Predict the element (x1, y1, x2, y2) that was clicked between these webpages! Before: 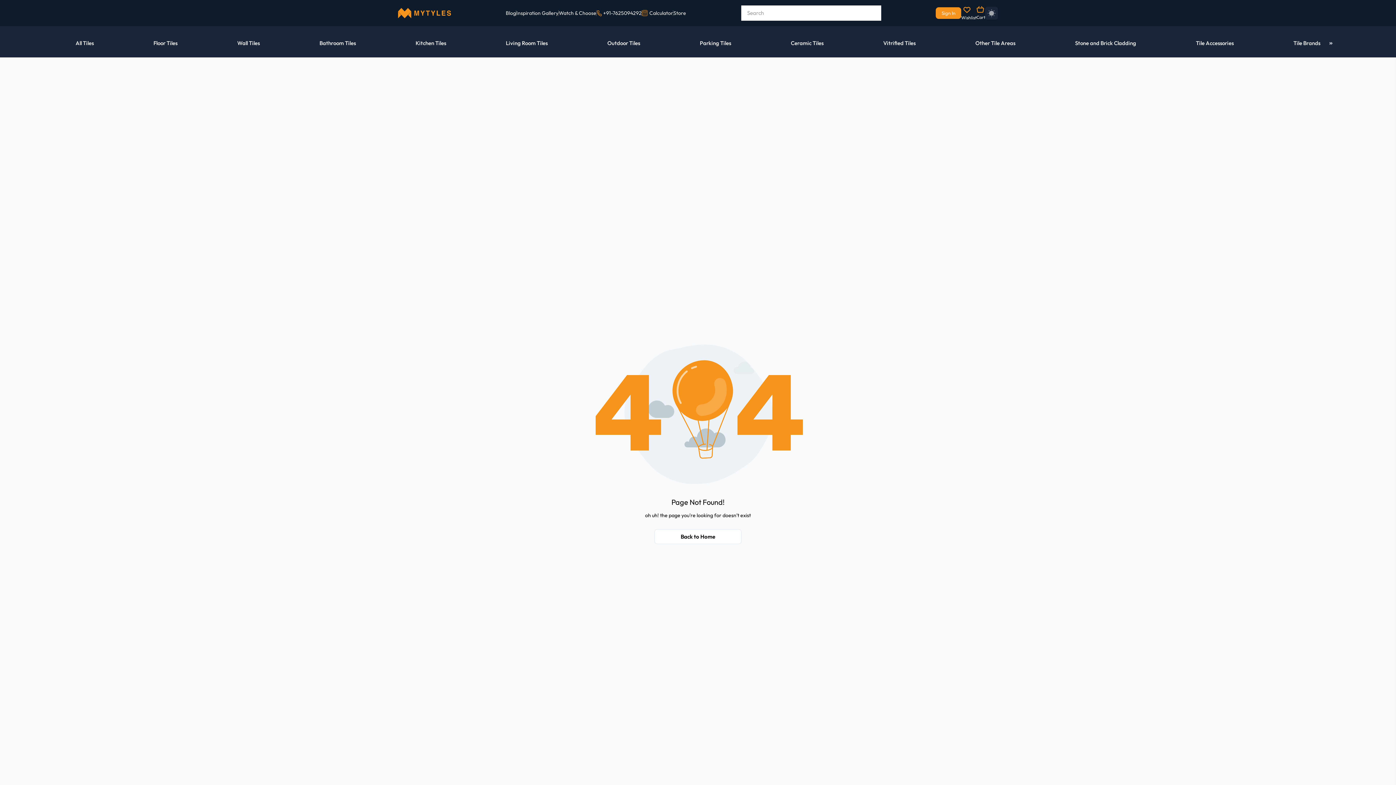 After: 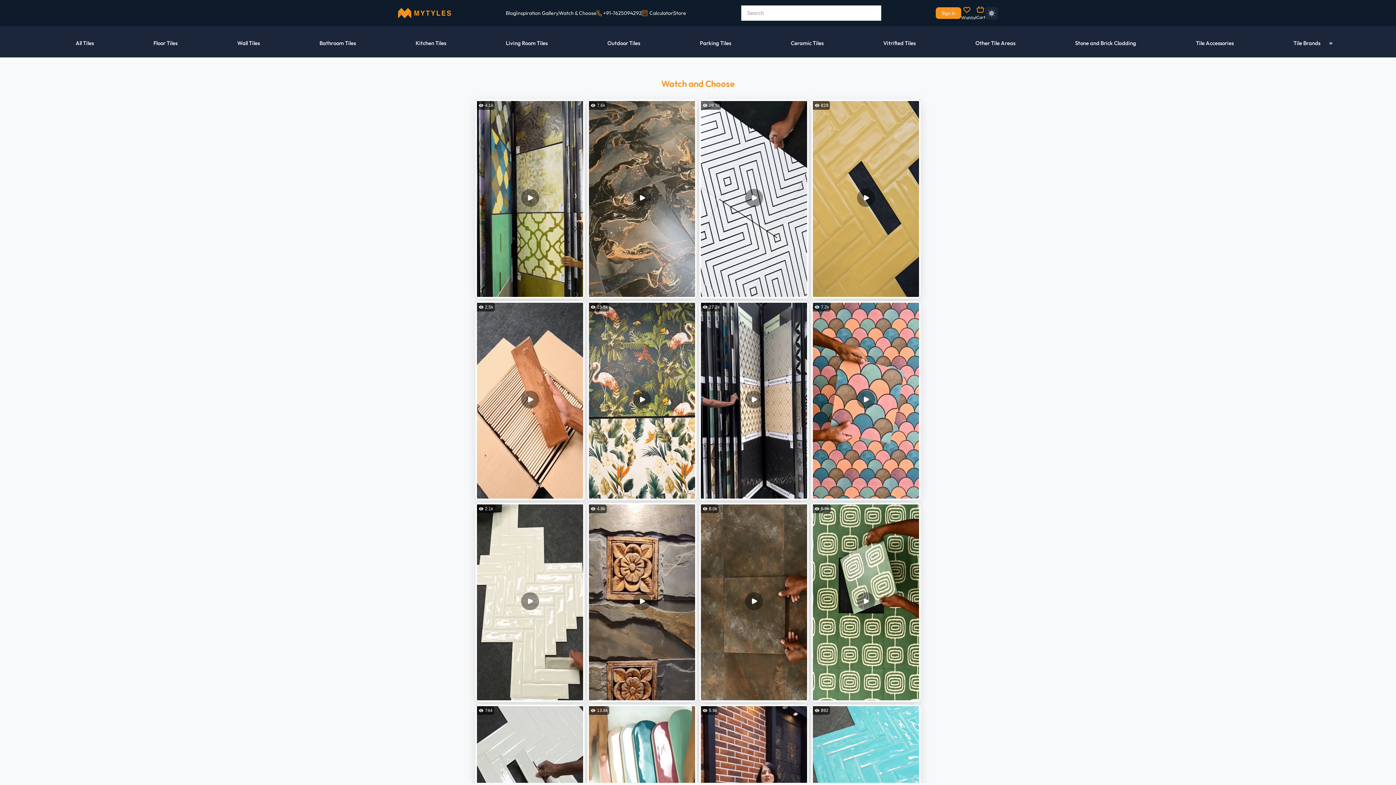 Action: label: Watch & Choose bbox: (559, 9, 596, 16)